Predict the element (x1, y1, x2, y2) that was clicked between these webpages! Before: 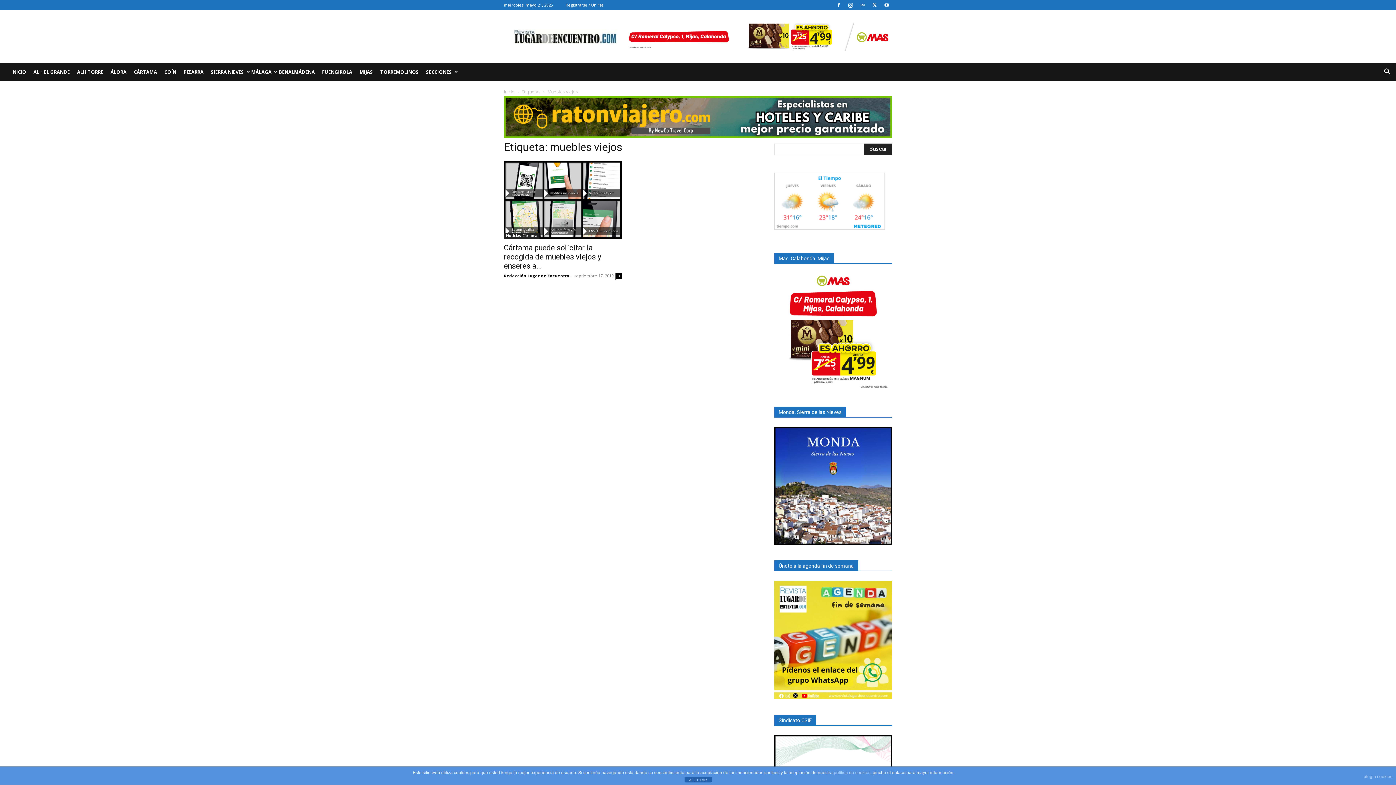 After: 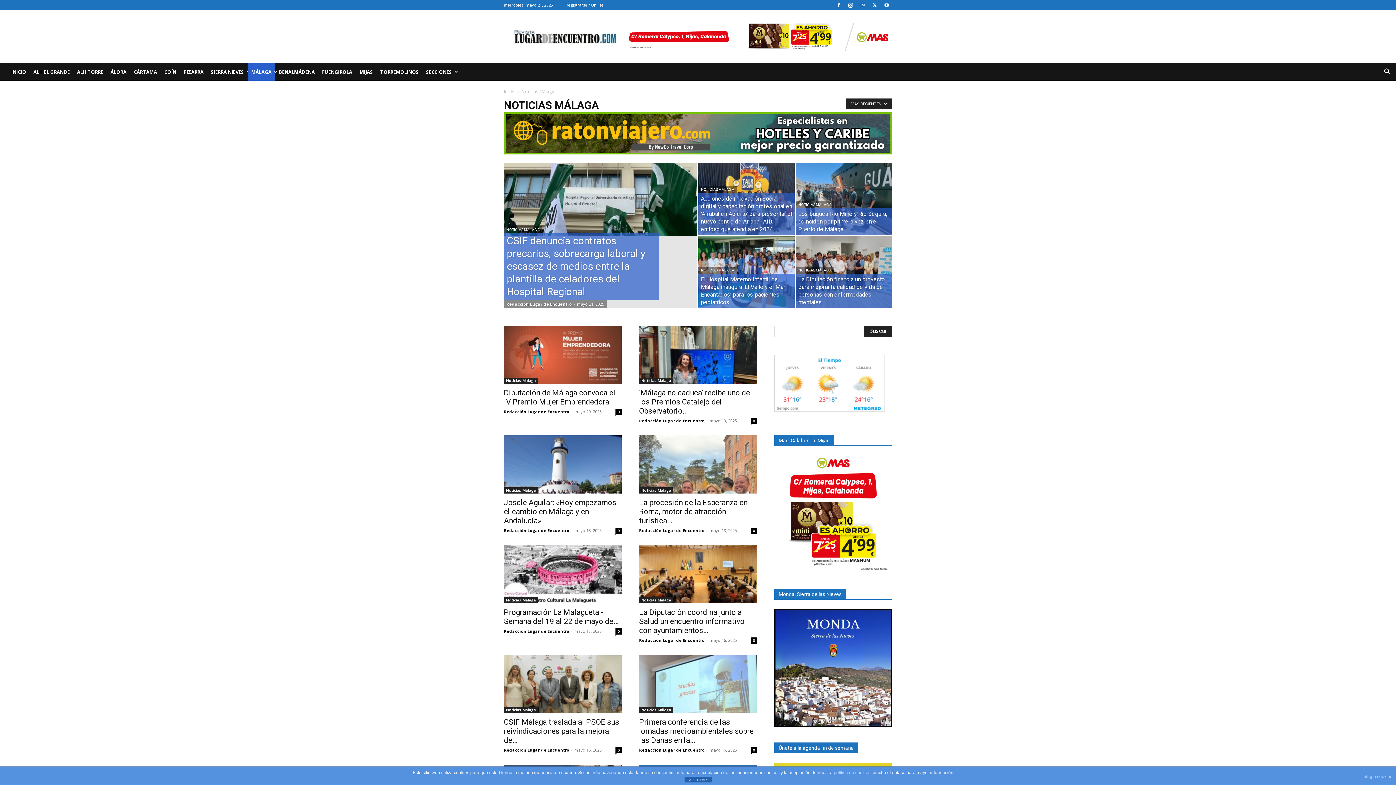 Action: bbox: (247, 63, 275, 80) label: MÁLAGA